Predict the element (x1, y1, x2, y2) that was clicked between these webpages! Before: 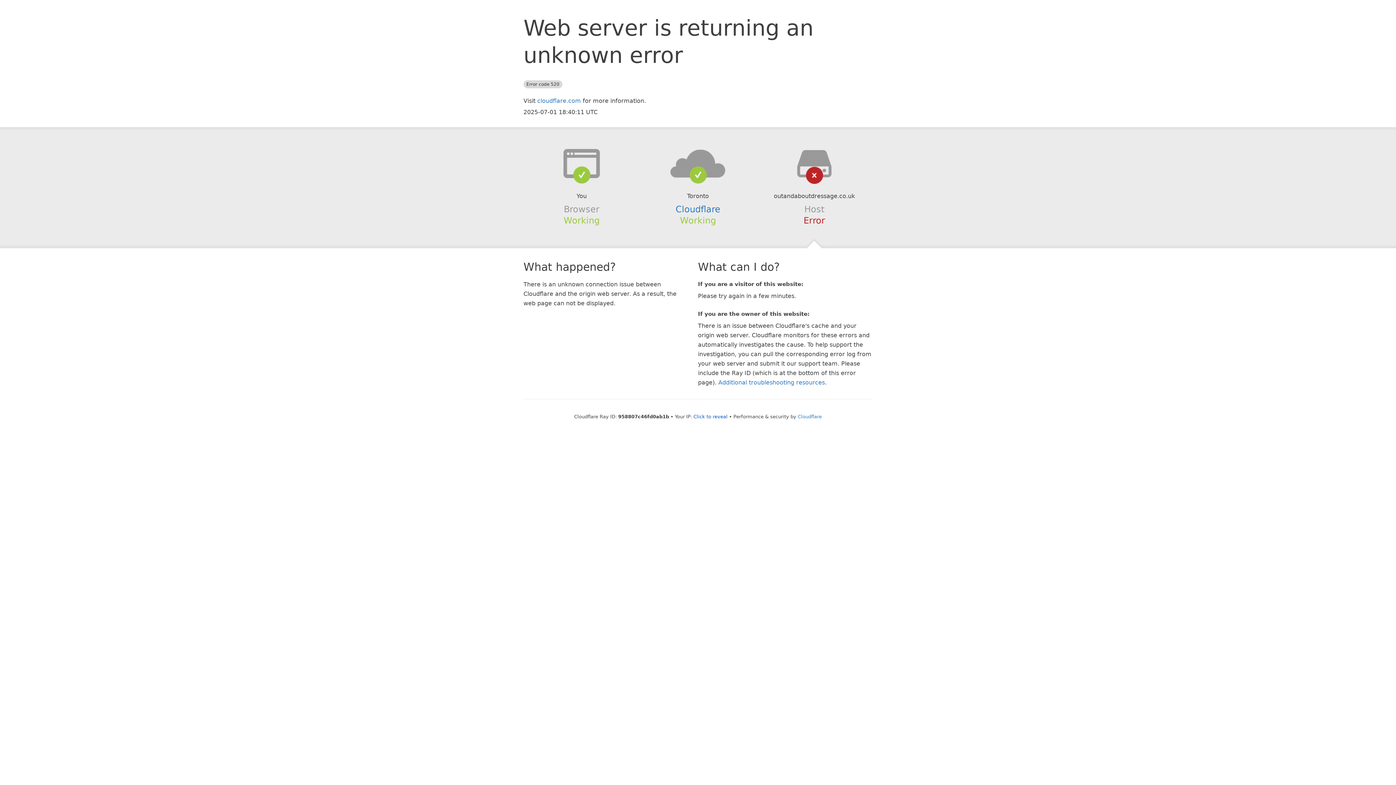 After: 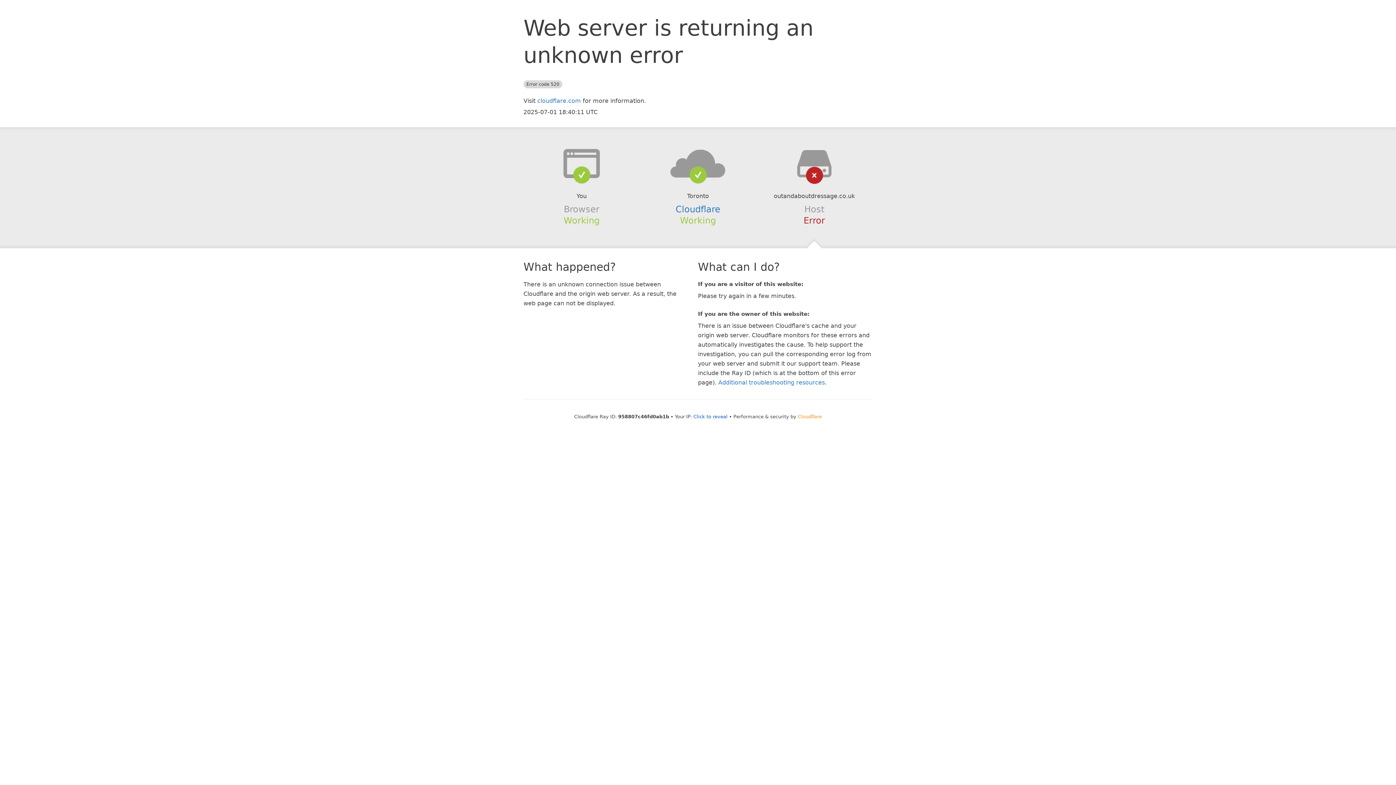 Action: bbox: (798, 414, 822, 419) label: Cloudflare